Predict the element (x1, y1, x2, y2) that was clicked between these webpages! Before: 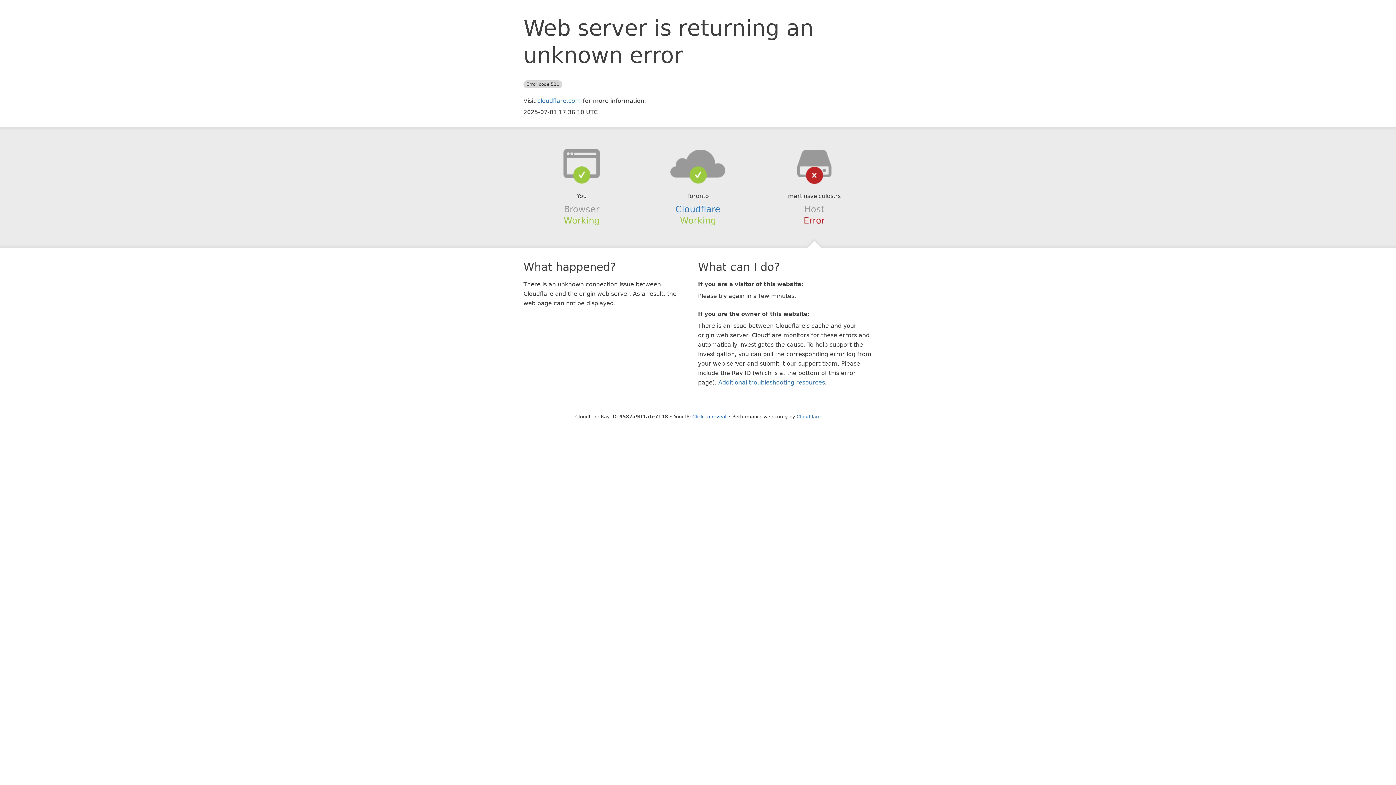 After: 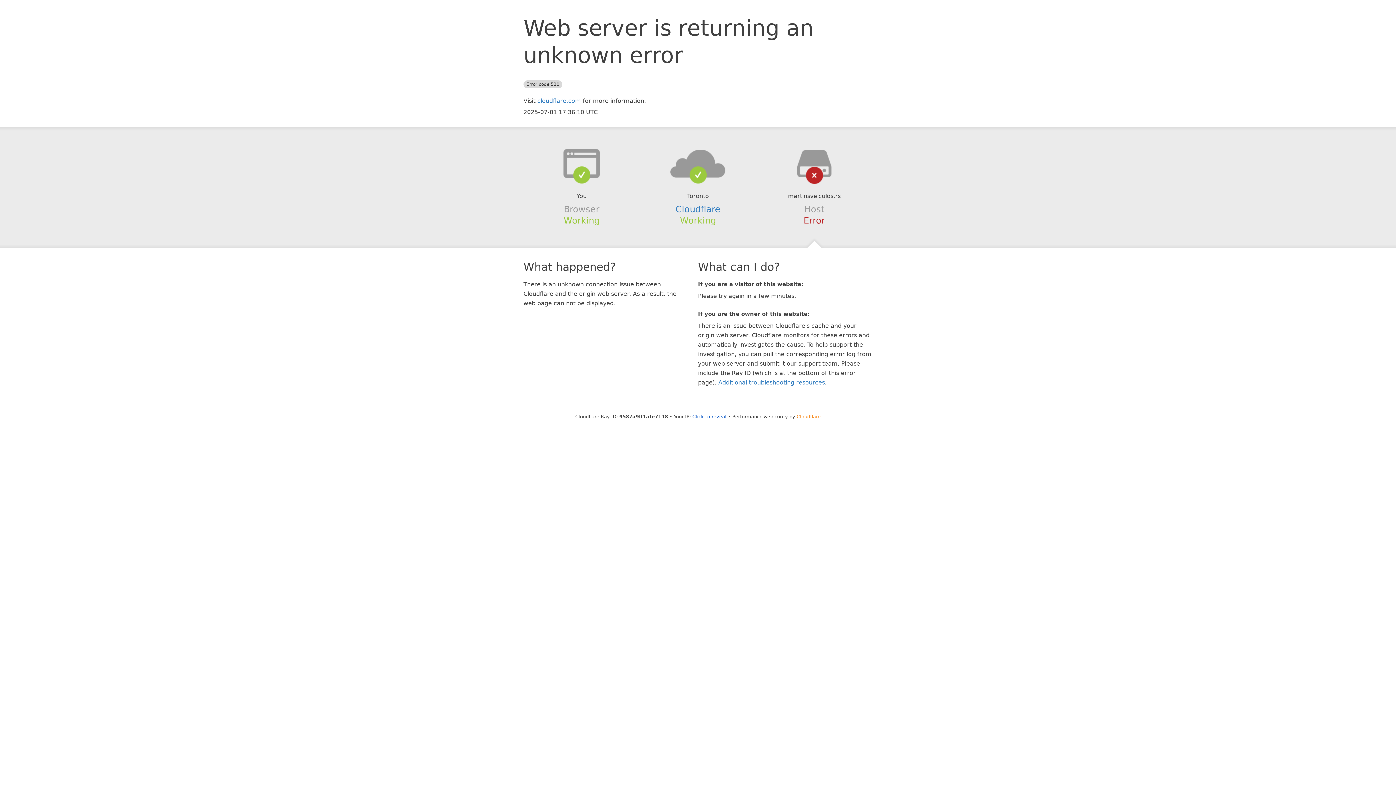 Action: label: Cloudflare bbox: (796, 414, 820, 419)